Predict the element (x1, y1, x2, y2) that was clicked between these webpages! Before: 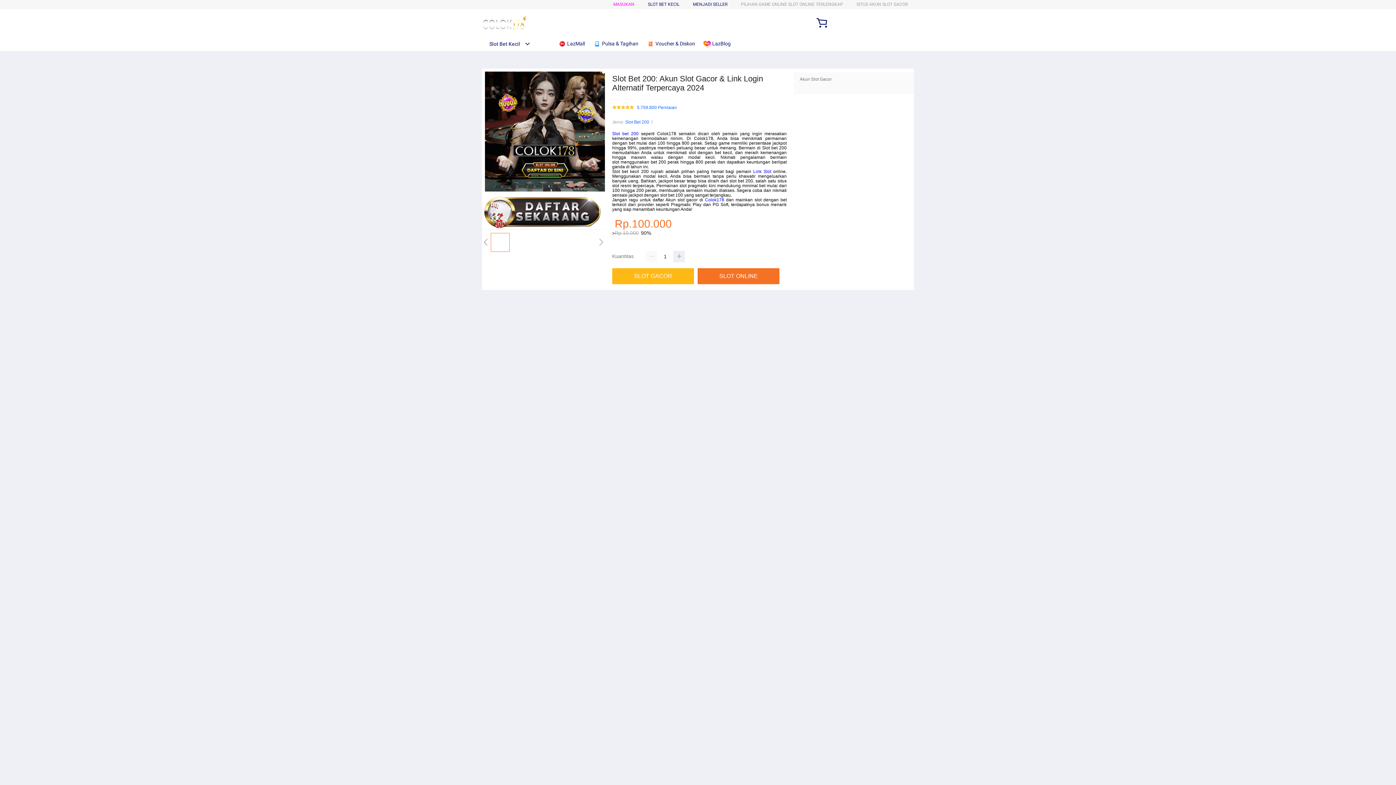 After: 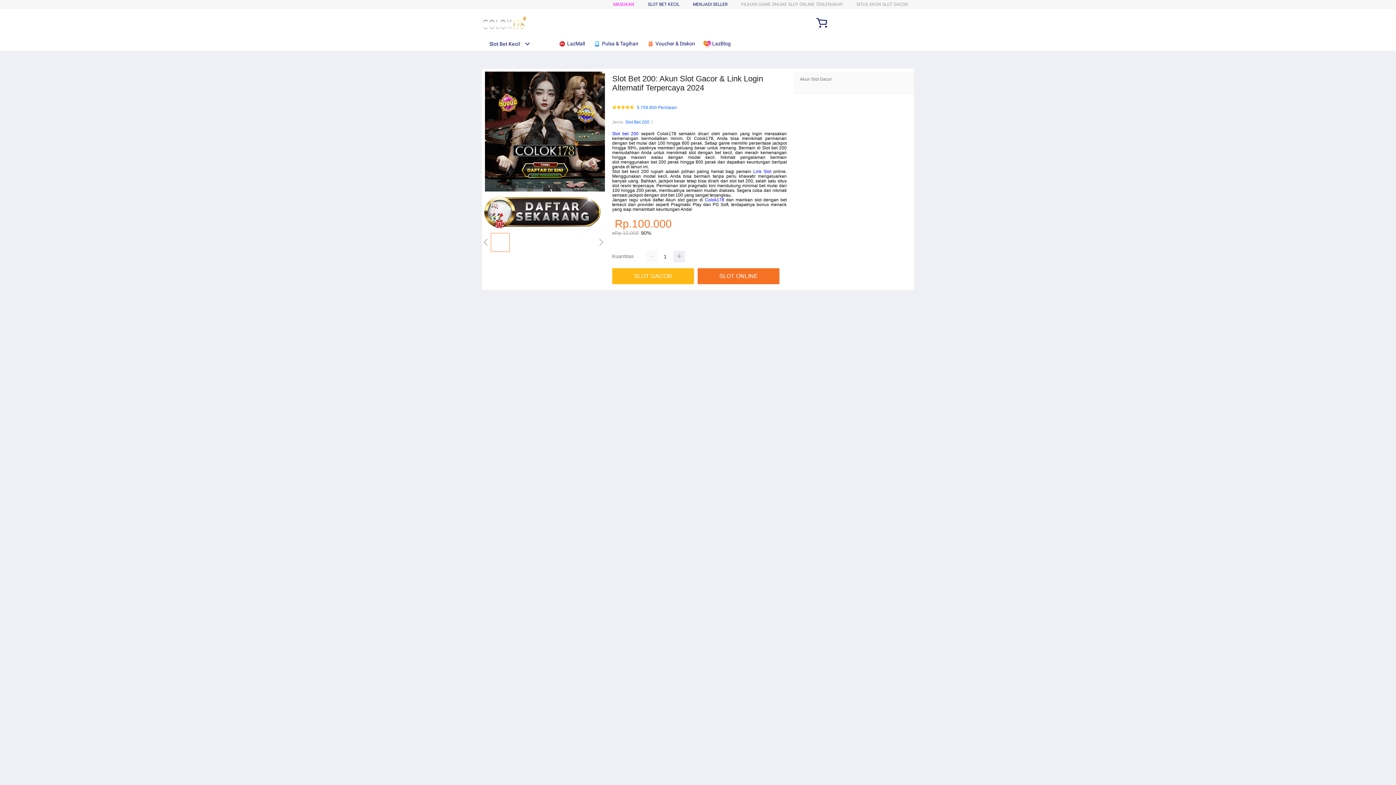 Action: bbox: (612, 131, 638, 136) label: Slot bet 200